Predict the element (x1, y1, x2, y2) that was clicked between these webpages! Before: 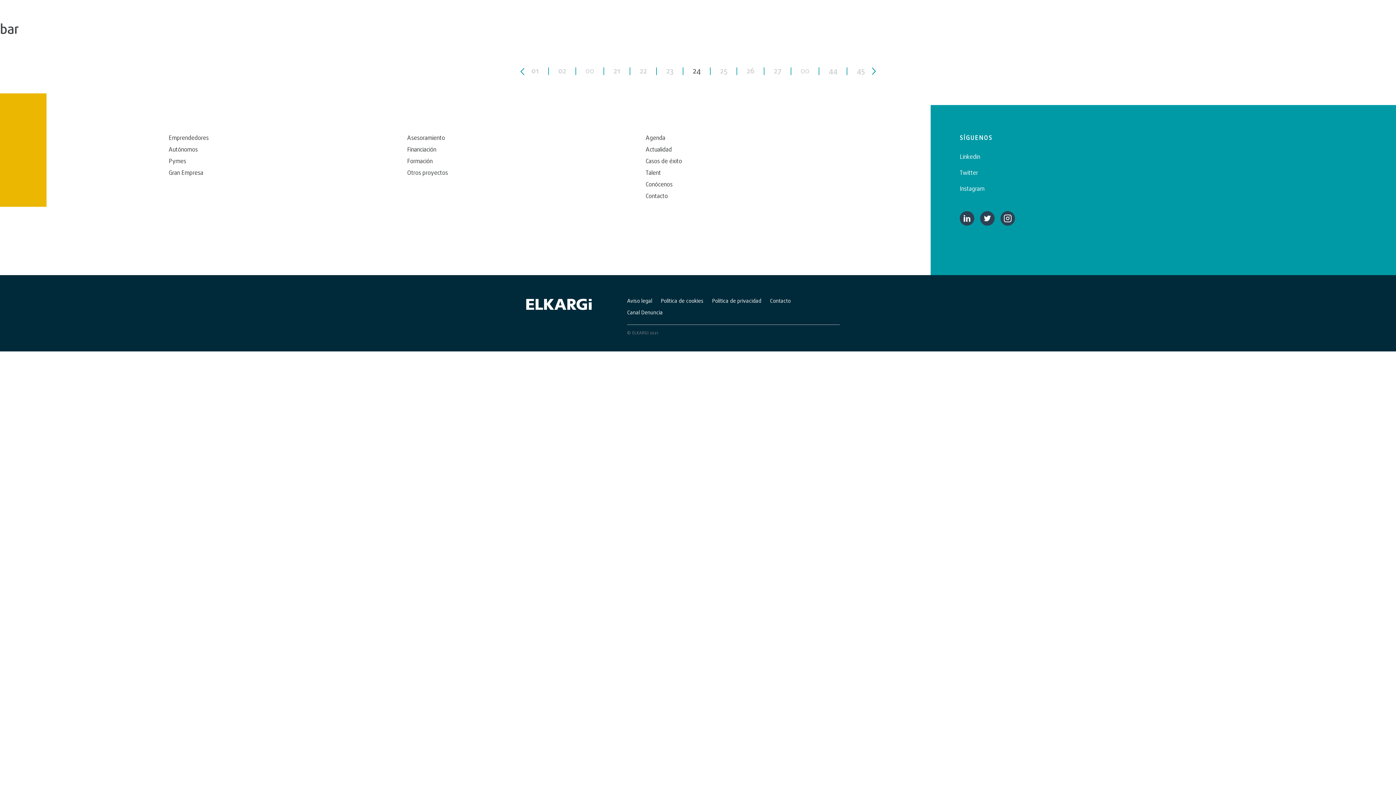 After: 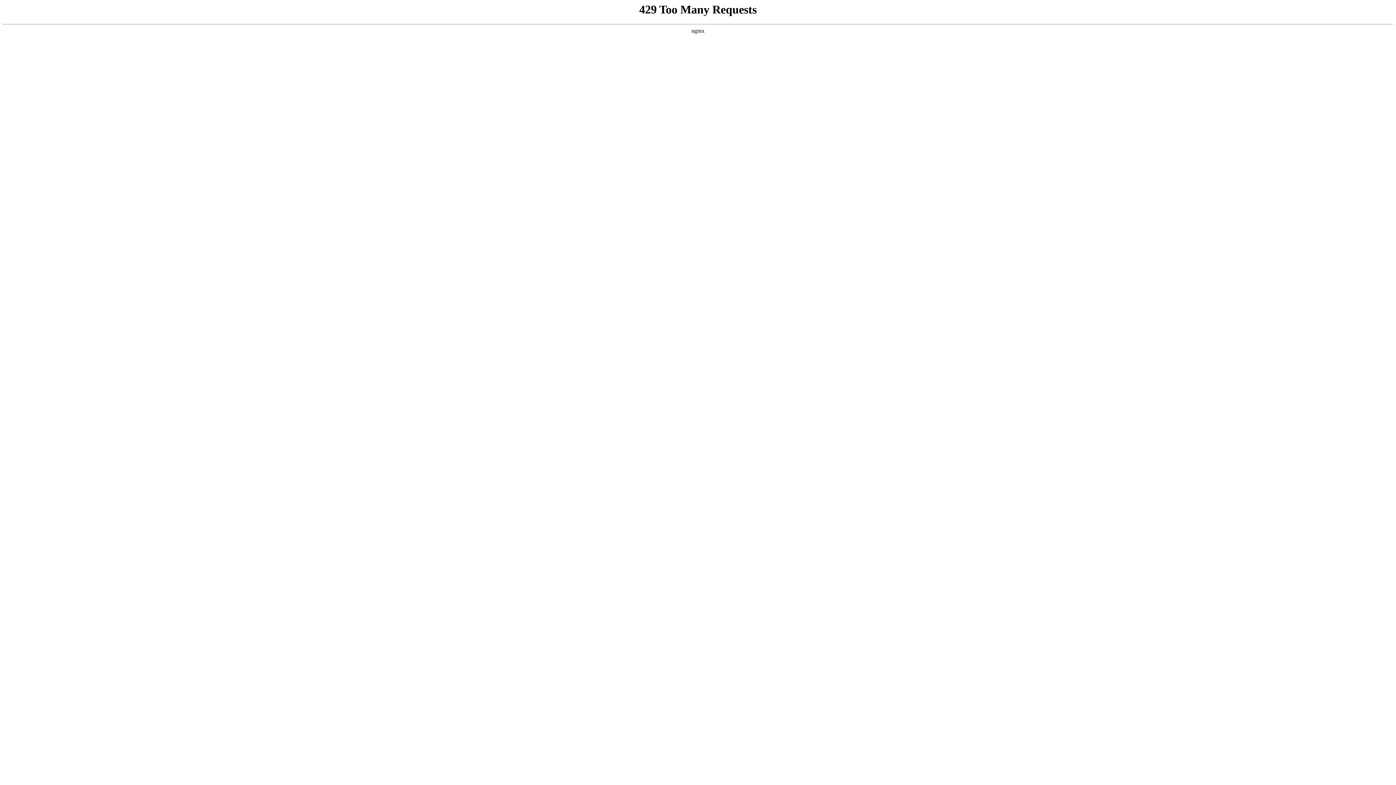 Action: label: 25 bbox: (720, 67, 727, 75)